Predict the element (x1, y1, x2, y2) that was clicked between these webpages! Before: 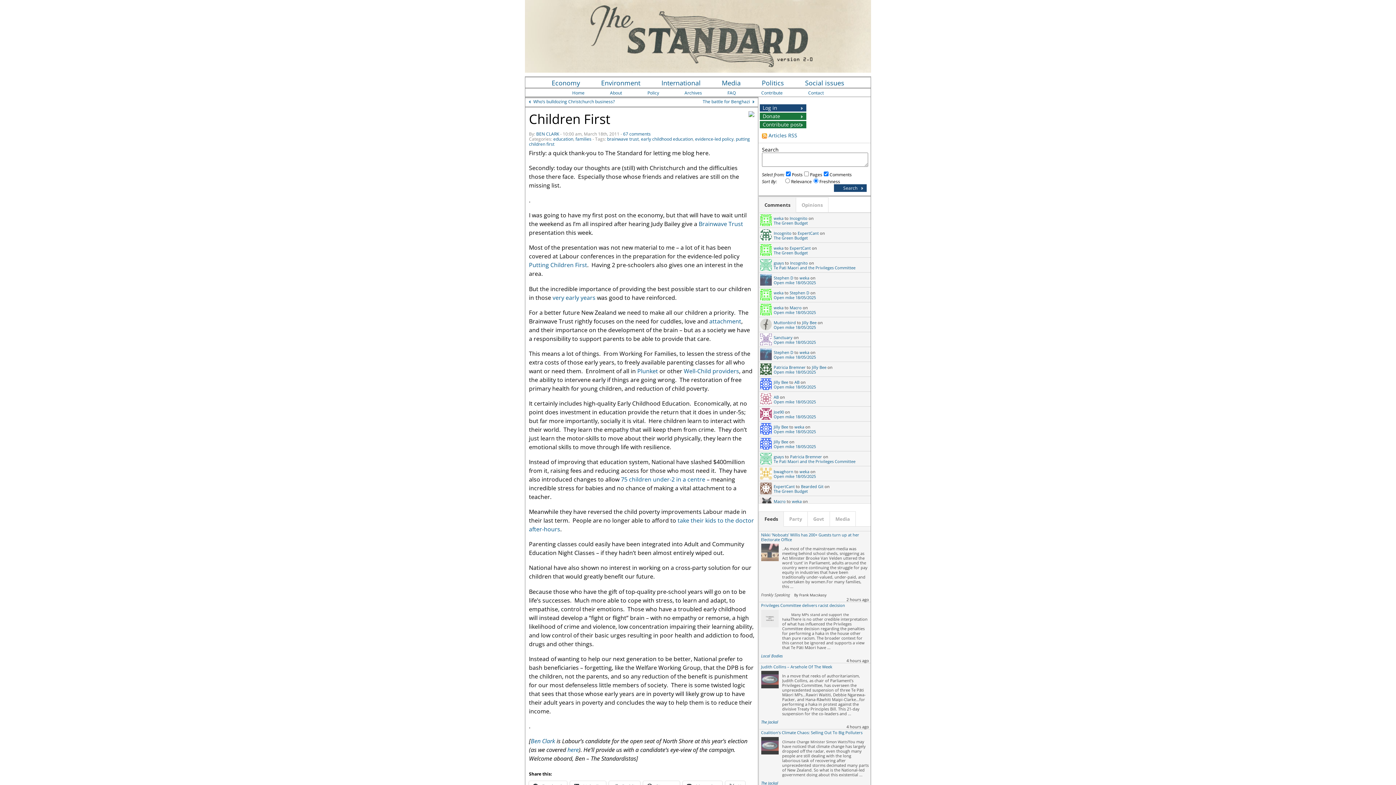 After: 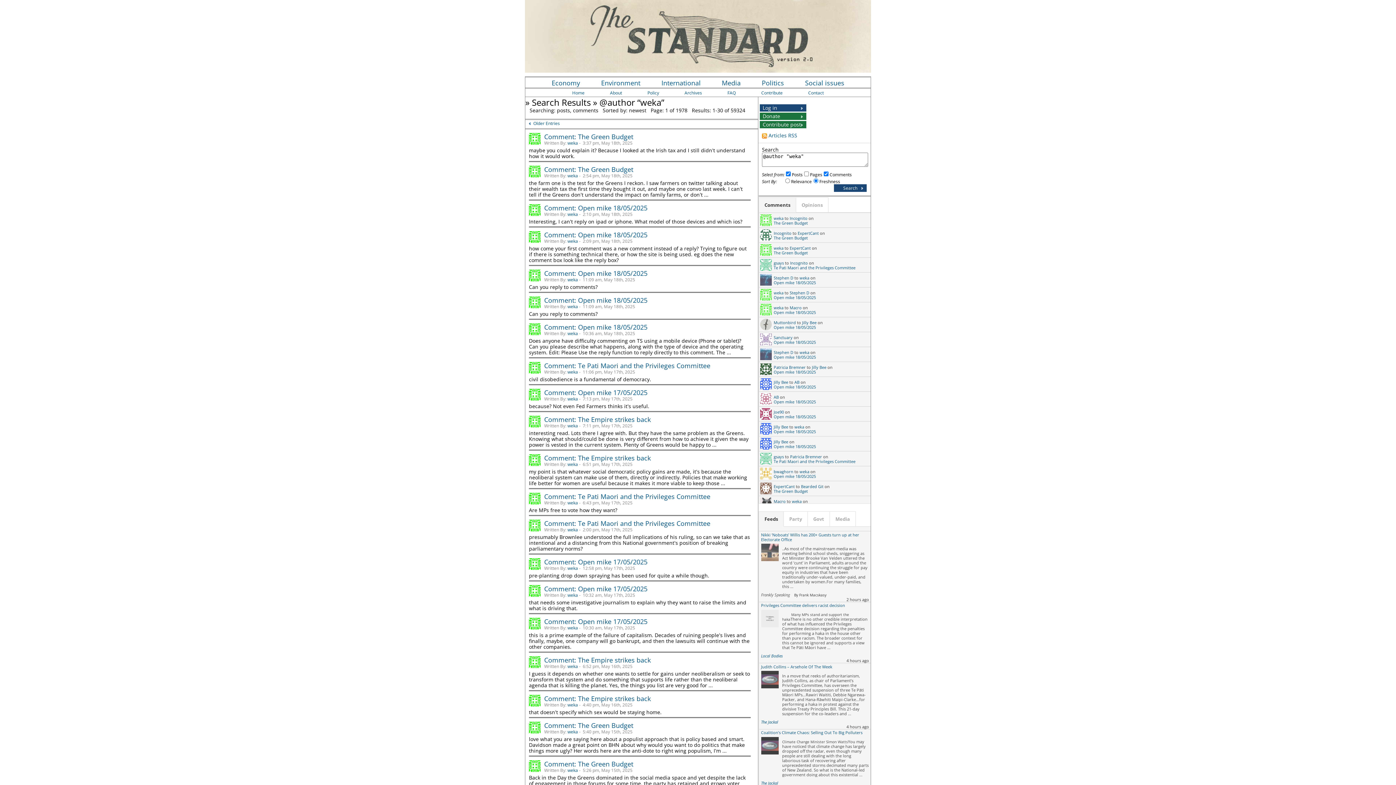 Action: label: weka bbox: (773, 215, 783, 221)